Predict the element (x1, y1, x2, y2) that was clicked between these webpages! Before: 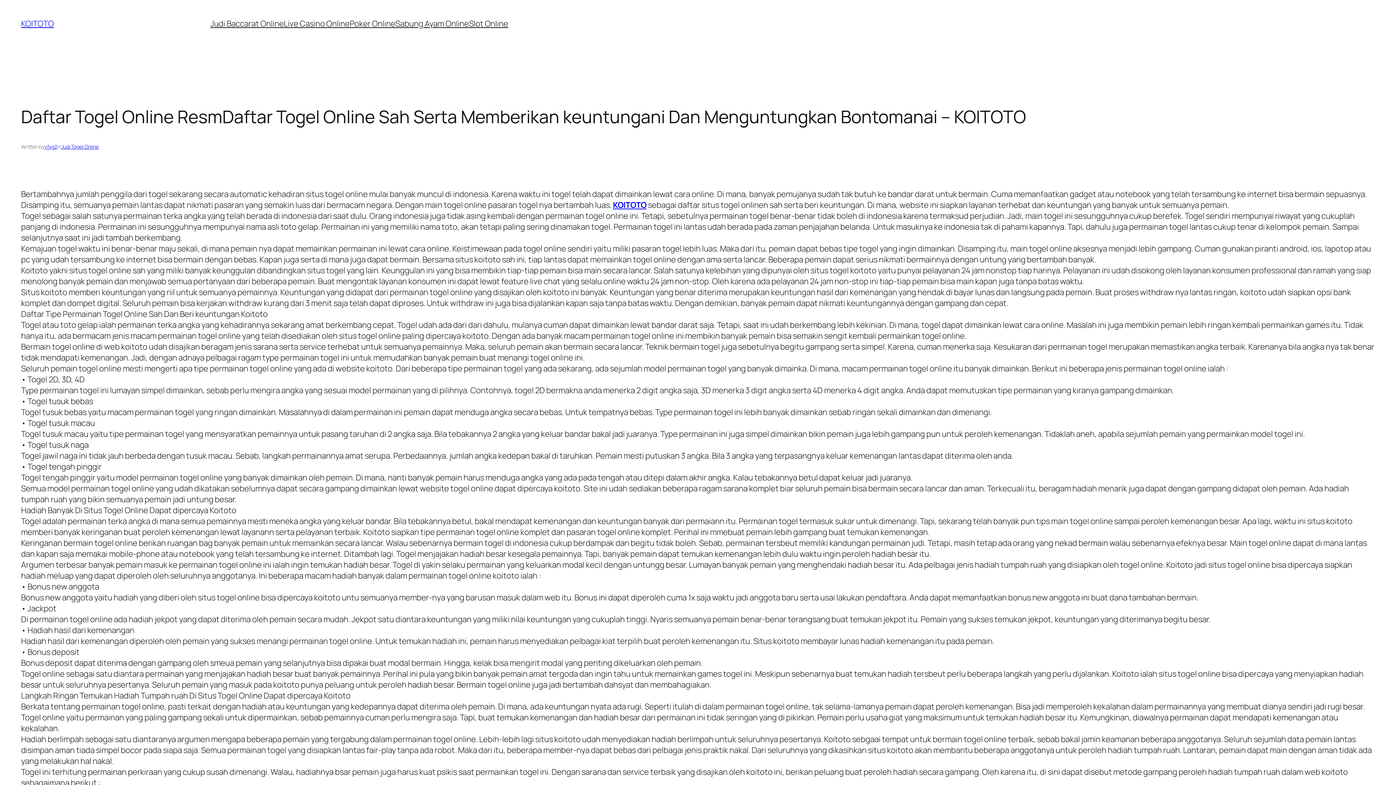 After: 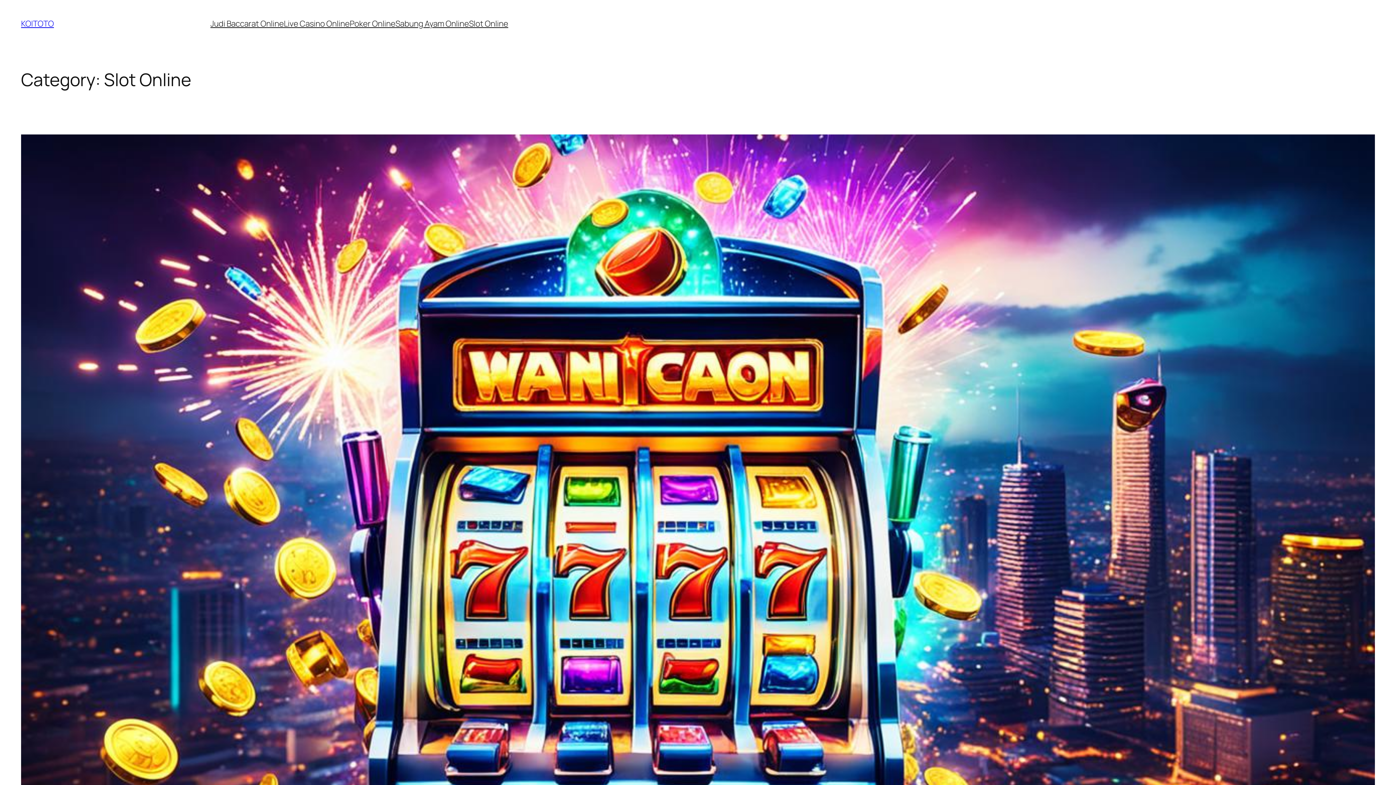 Action: bbox: (469, 18, 508, 29) label: Slot Online